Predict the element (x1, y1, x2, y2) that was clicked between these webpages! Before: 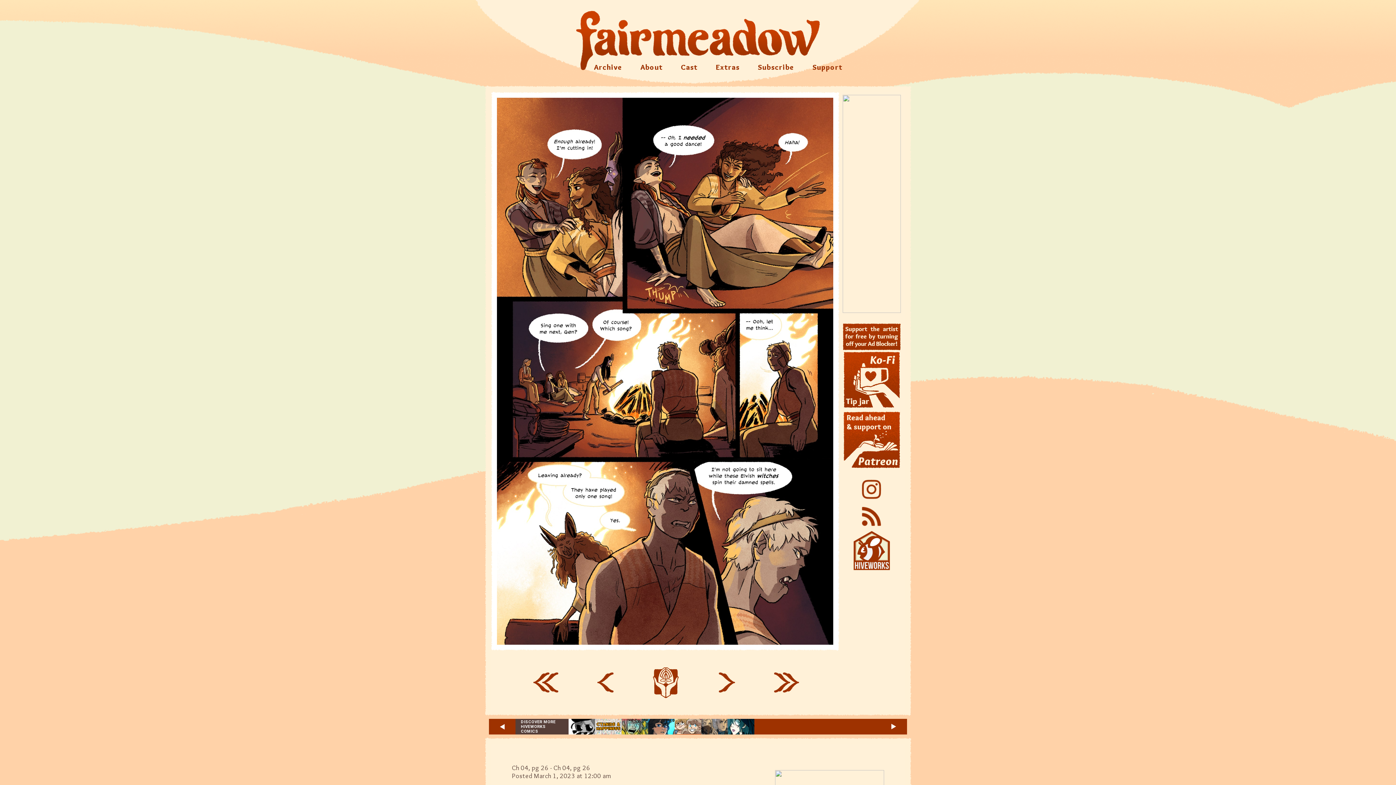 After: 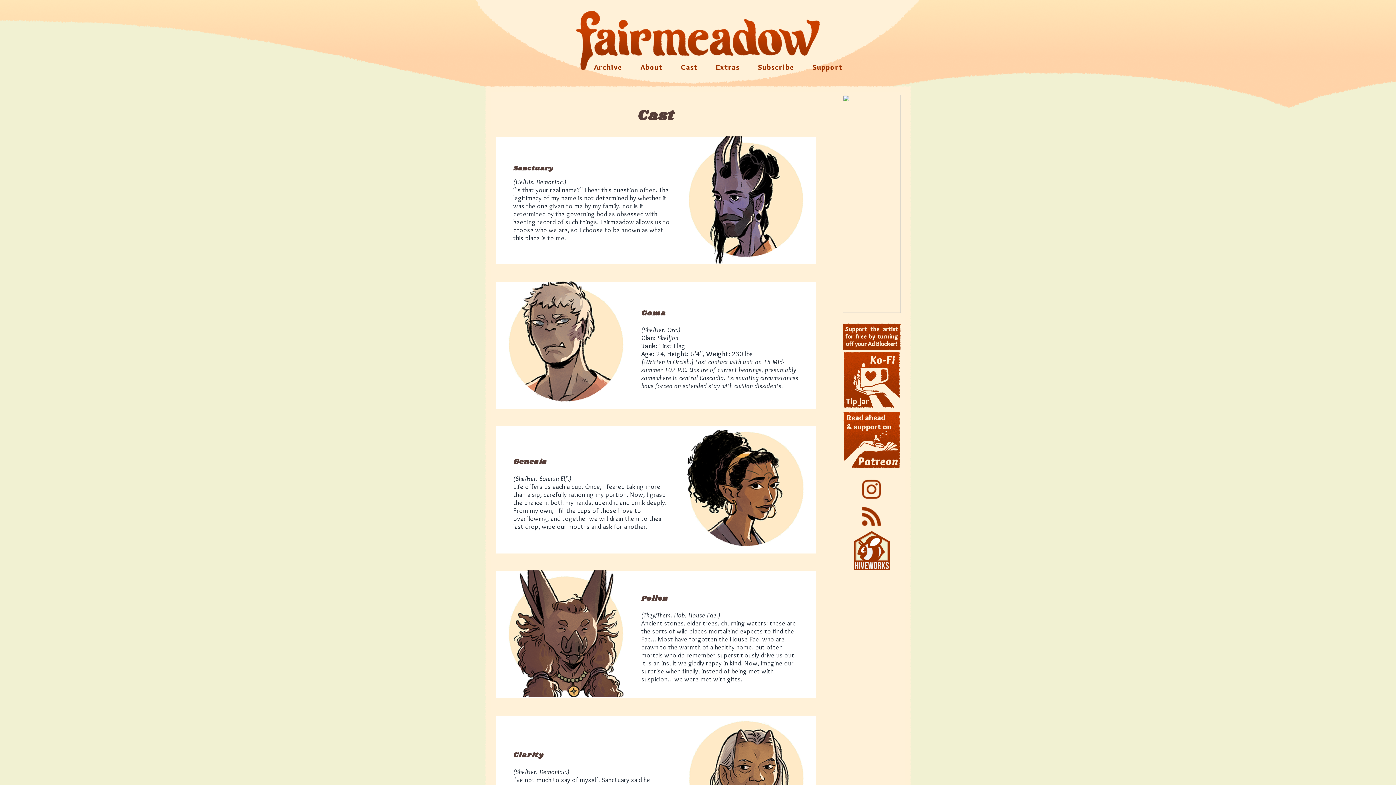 Action: bbox: (672, 55, 707, 78) label: Cast